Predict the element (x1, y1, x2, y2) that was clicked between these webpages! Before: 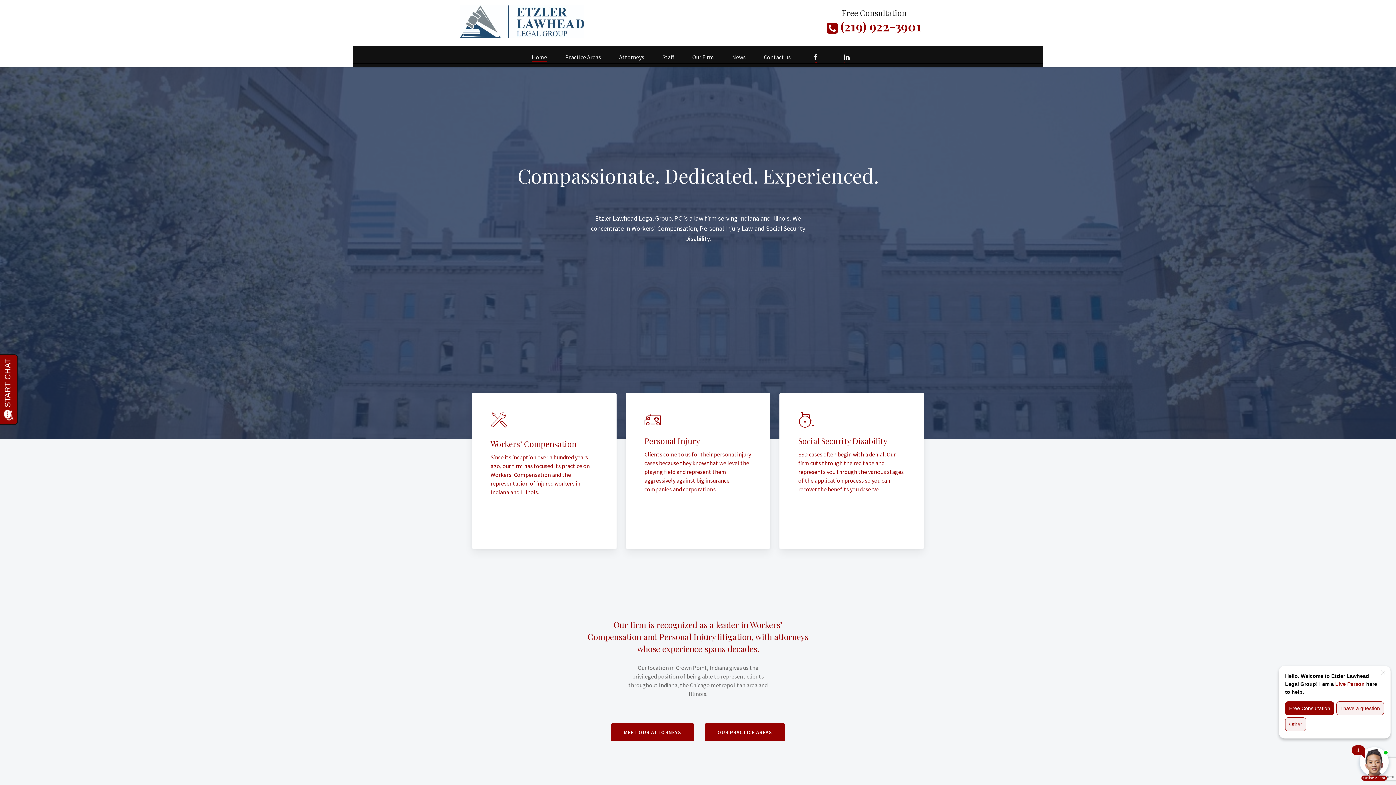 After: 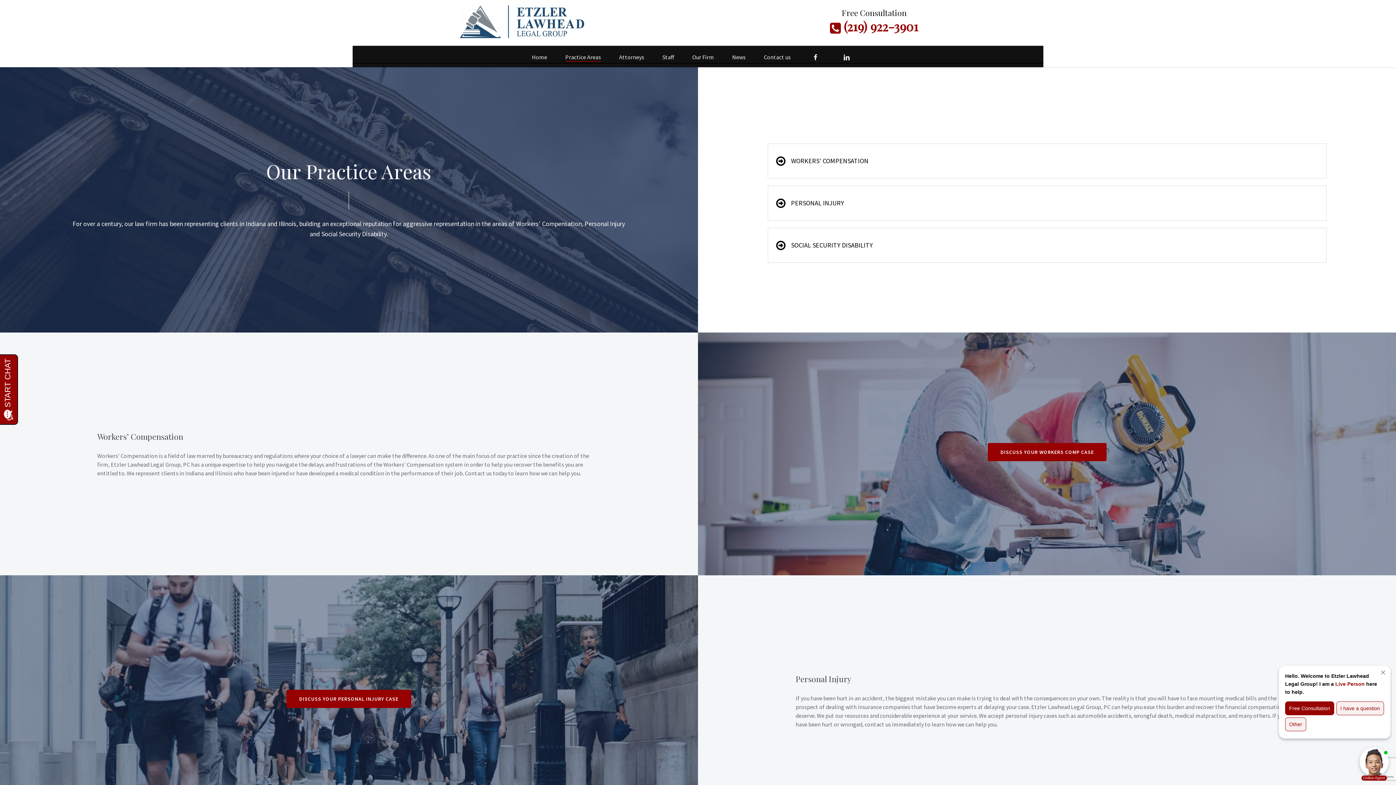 Action: label: Practice Areas bbox: (560, 52, 606, 61)